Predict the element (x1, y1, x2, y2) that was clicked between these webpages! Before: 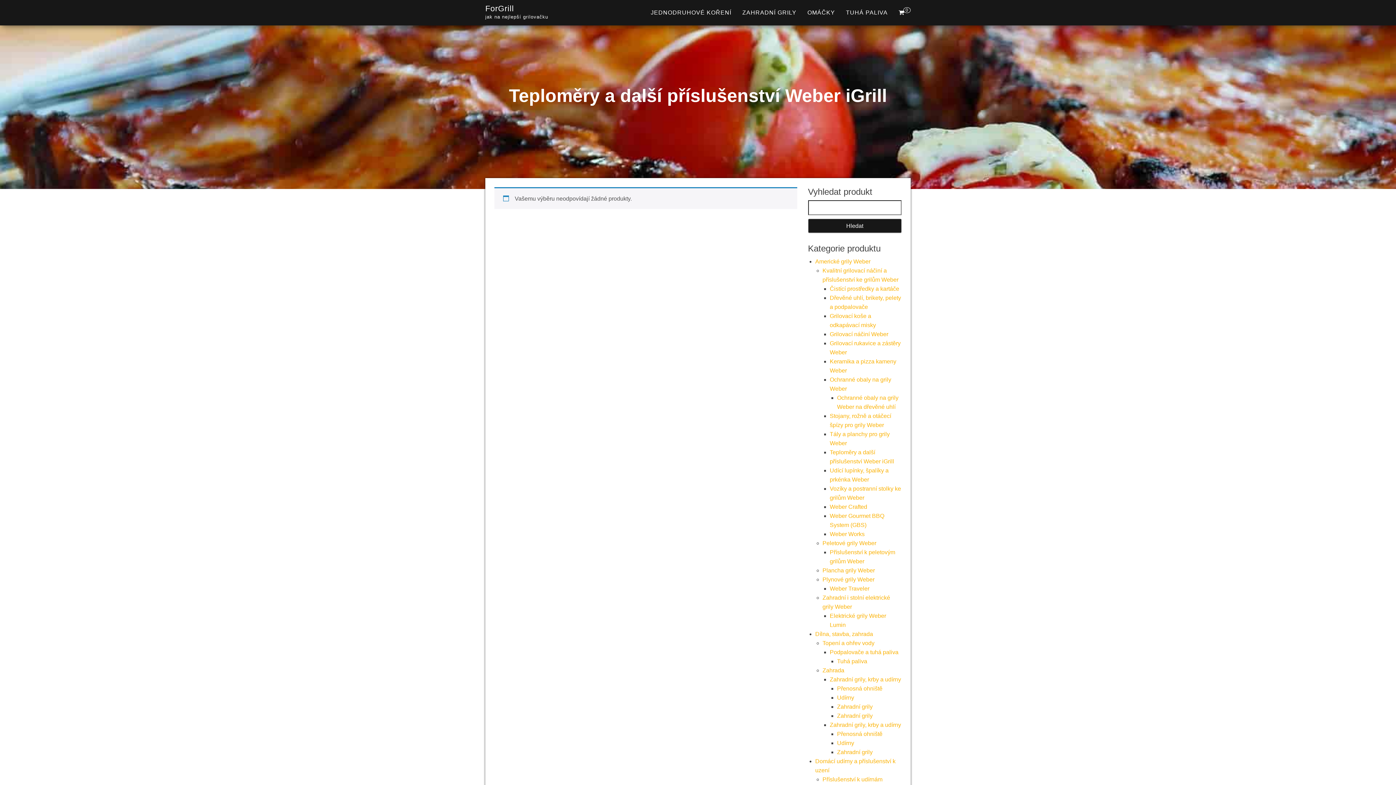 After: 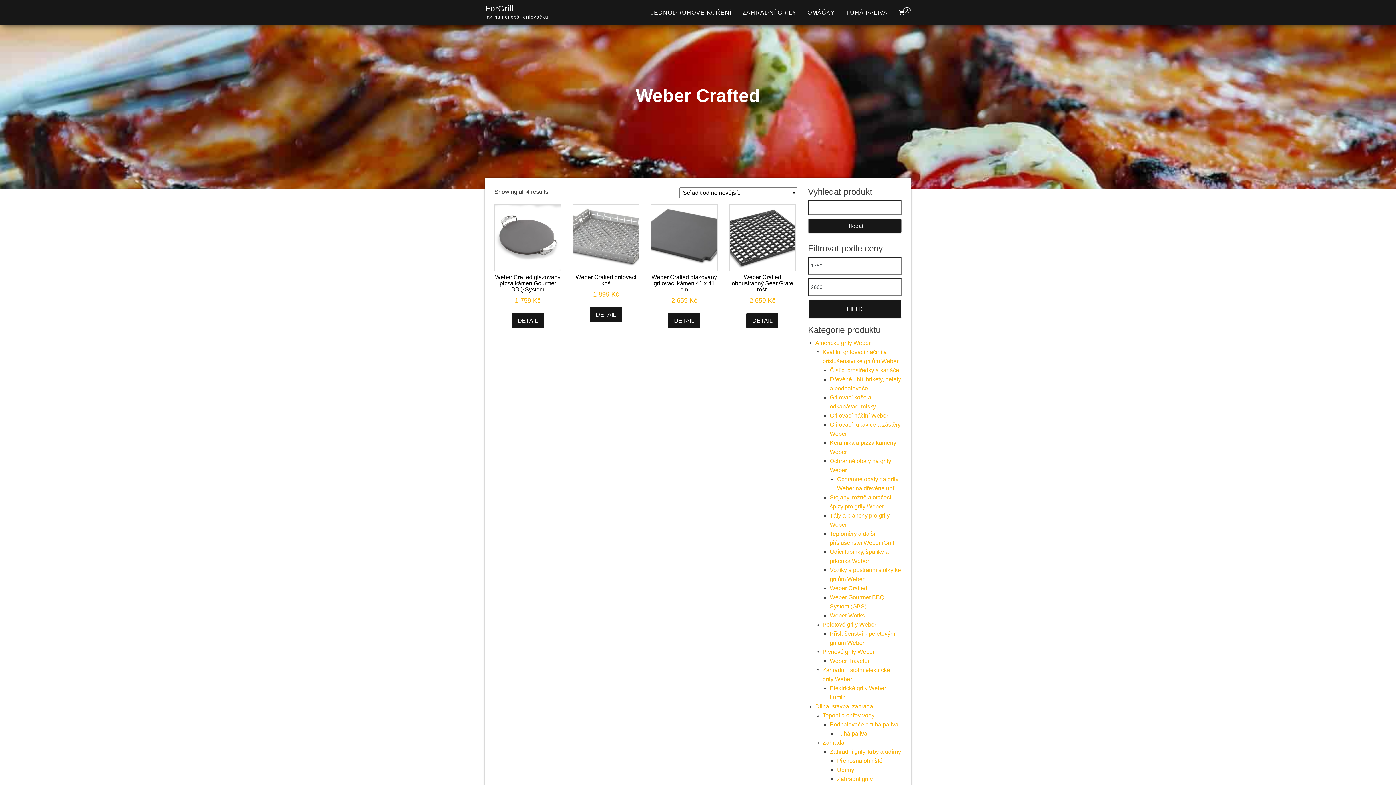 Action: label: Weber Crafted bbox: (830, 504, 867, 510)